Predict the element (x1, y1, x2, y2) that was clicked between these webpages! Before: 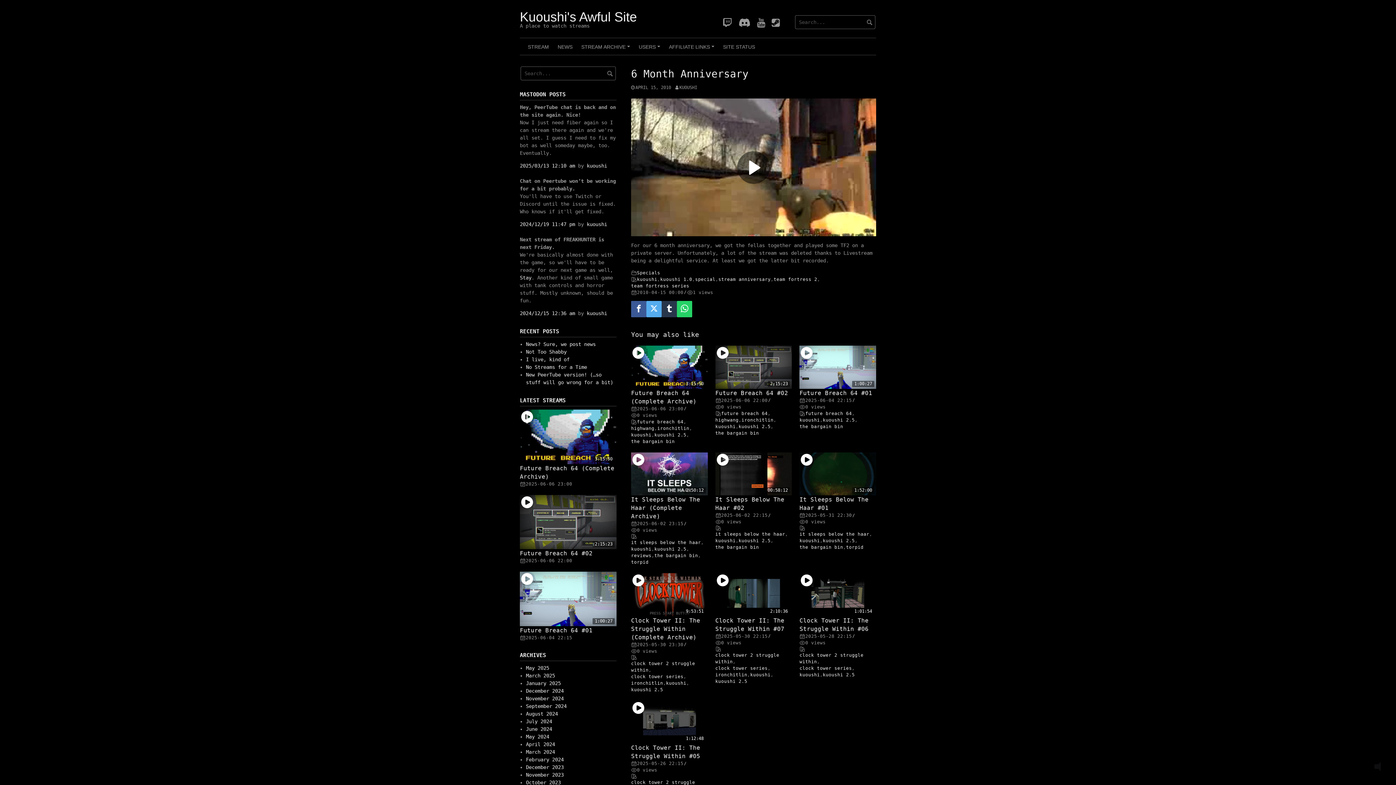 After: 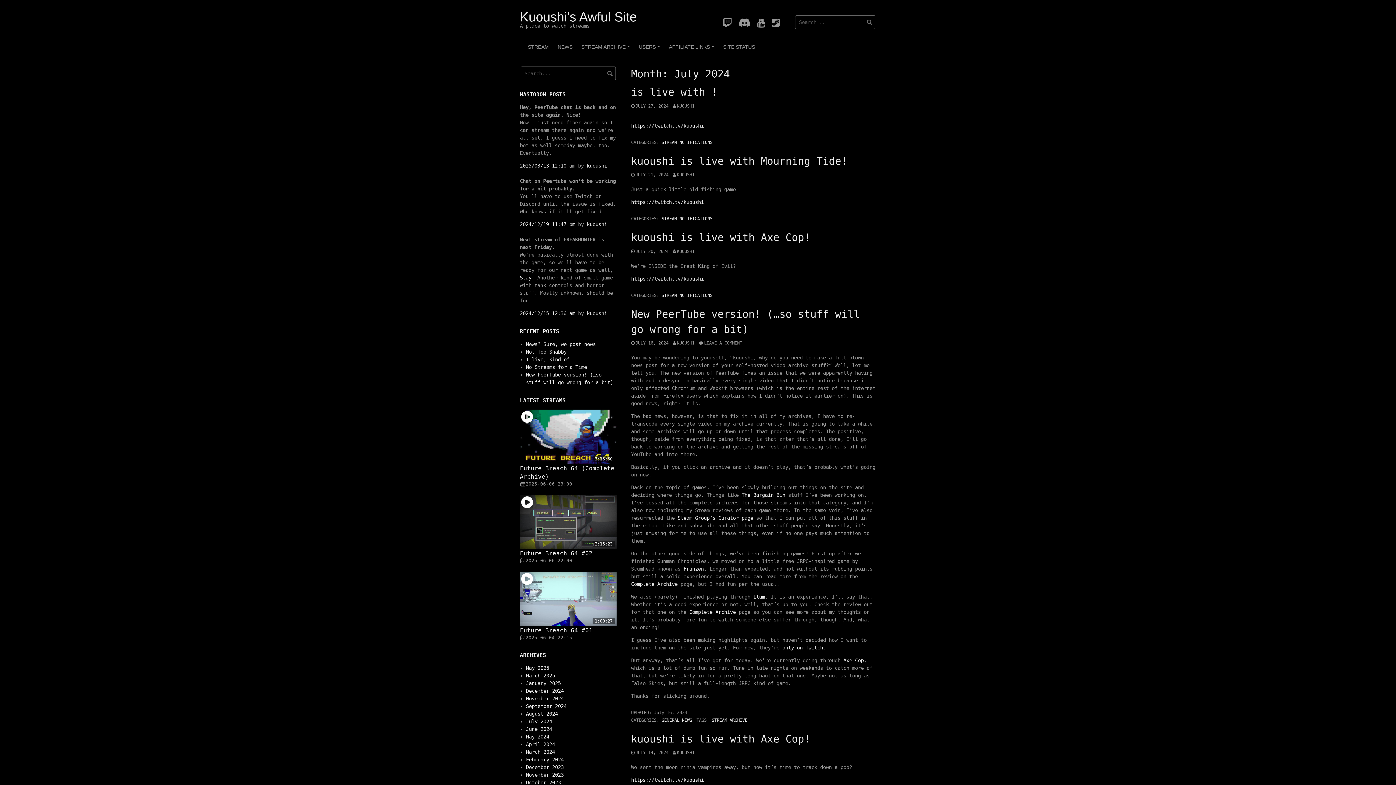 Action: label: July 2024 bbox: (526, 718, 552, 724)